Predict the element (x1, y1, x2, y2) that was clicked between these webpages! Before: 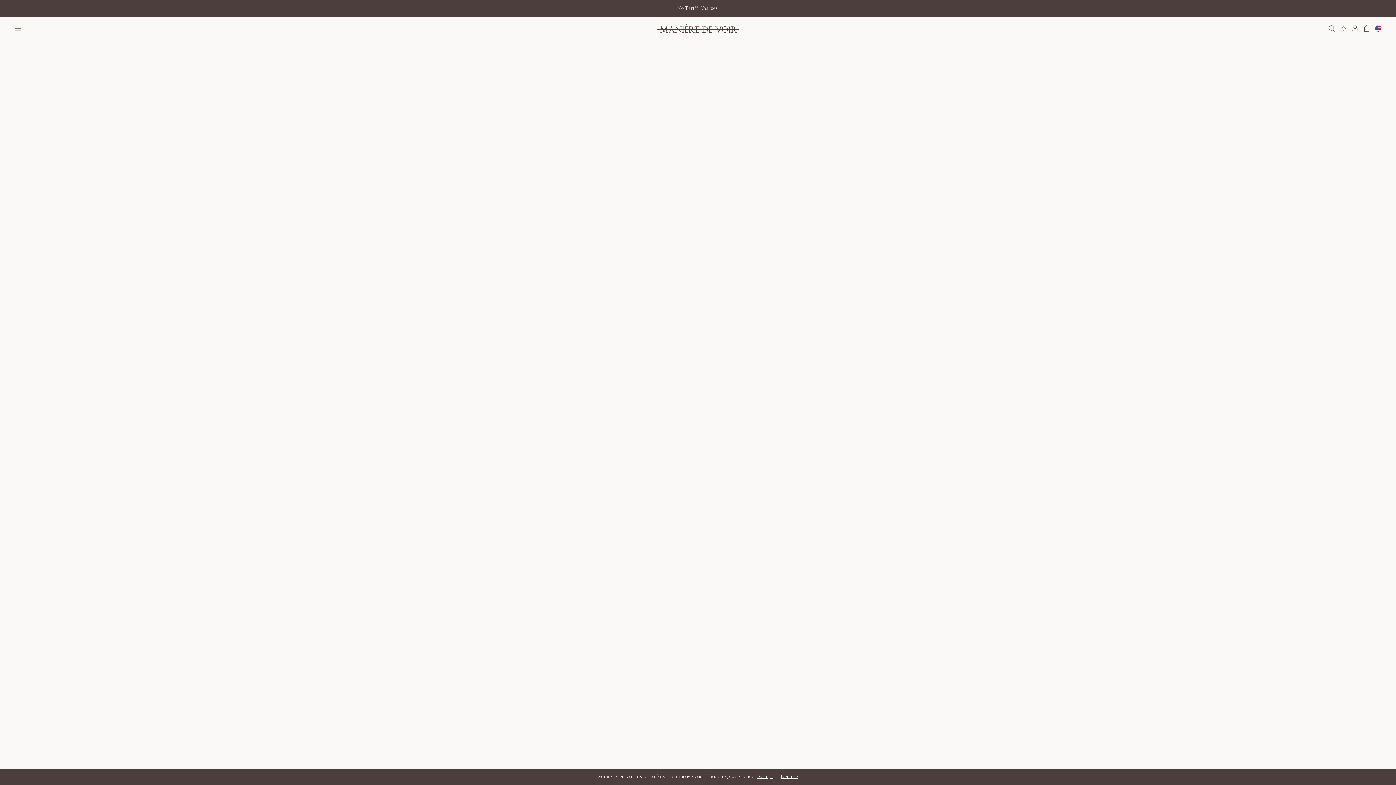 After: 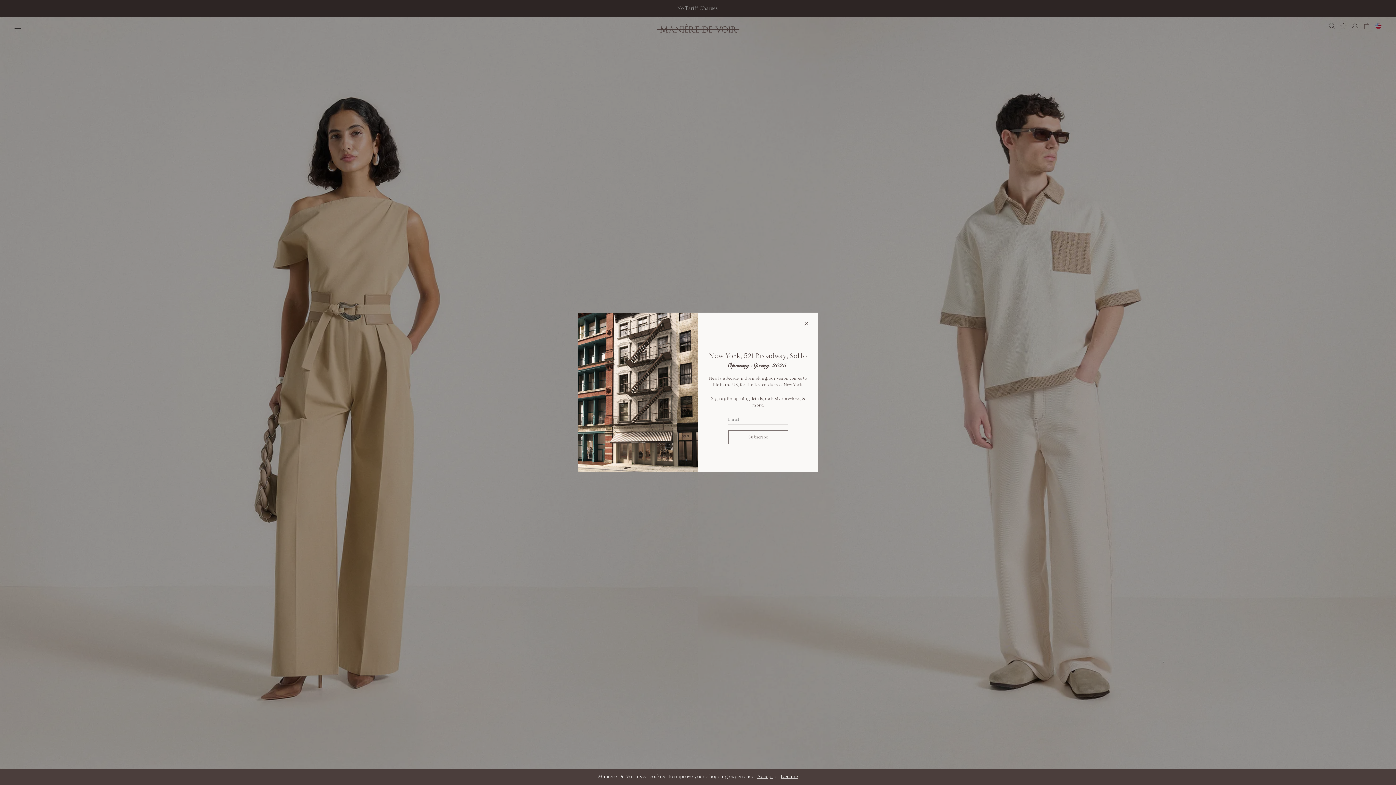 Action: bbox: (656, 22, 740, 33)